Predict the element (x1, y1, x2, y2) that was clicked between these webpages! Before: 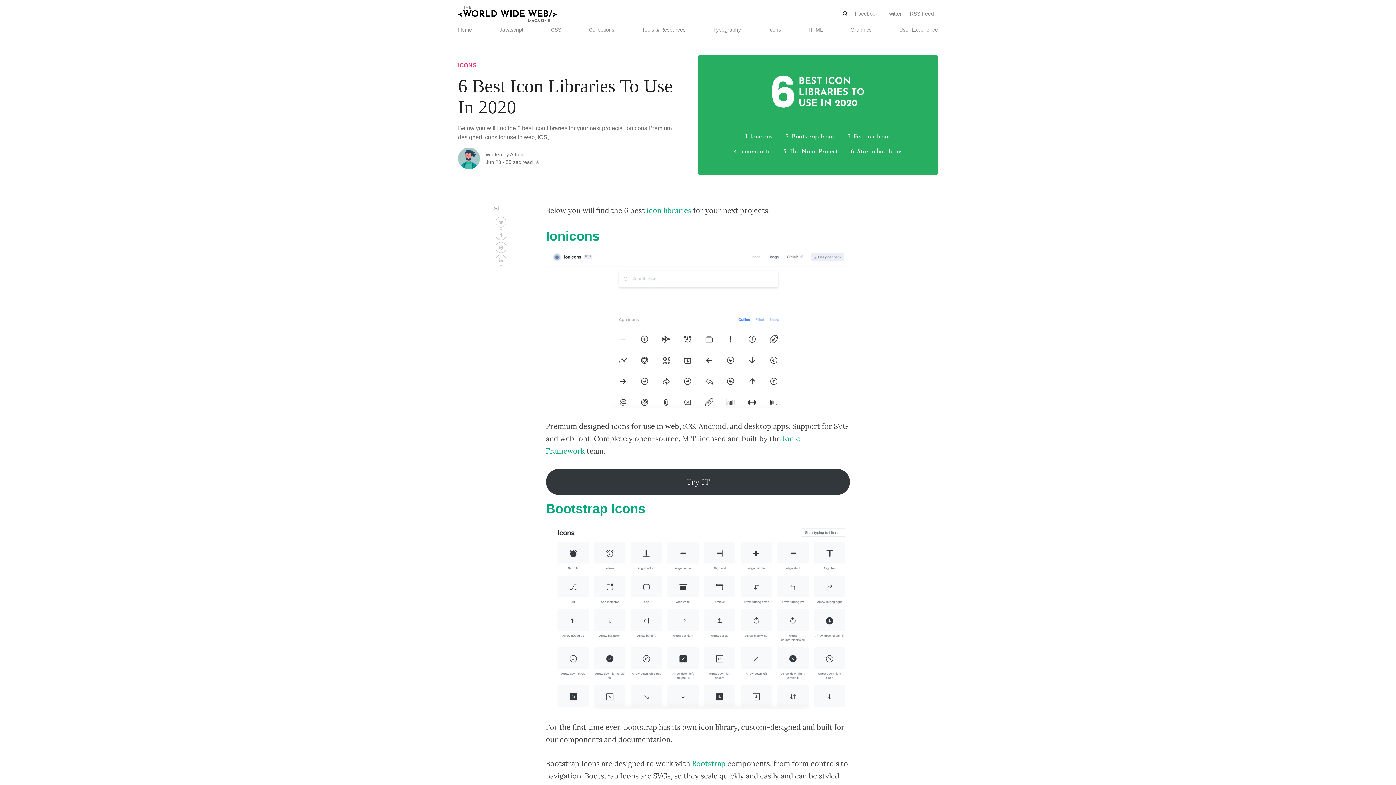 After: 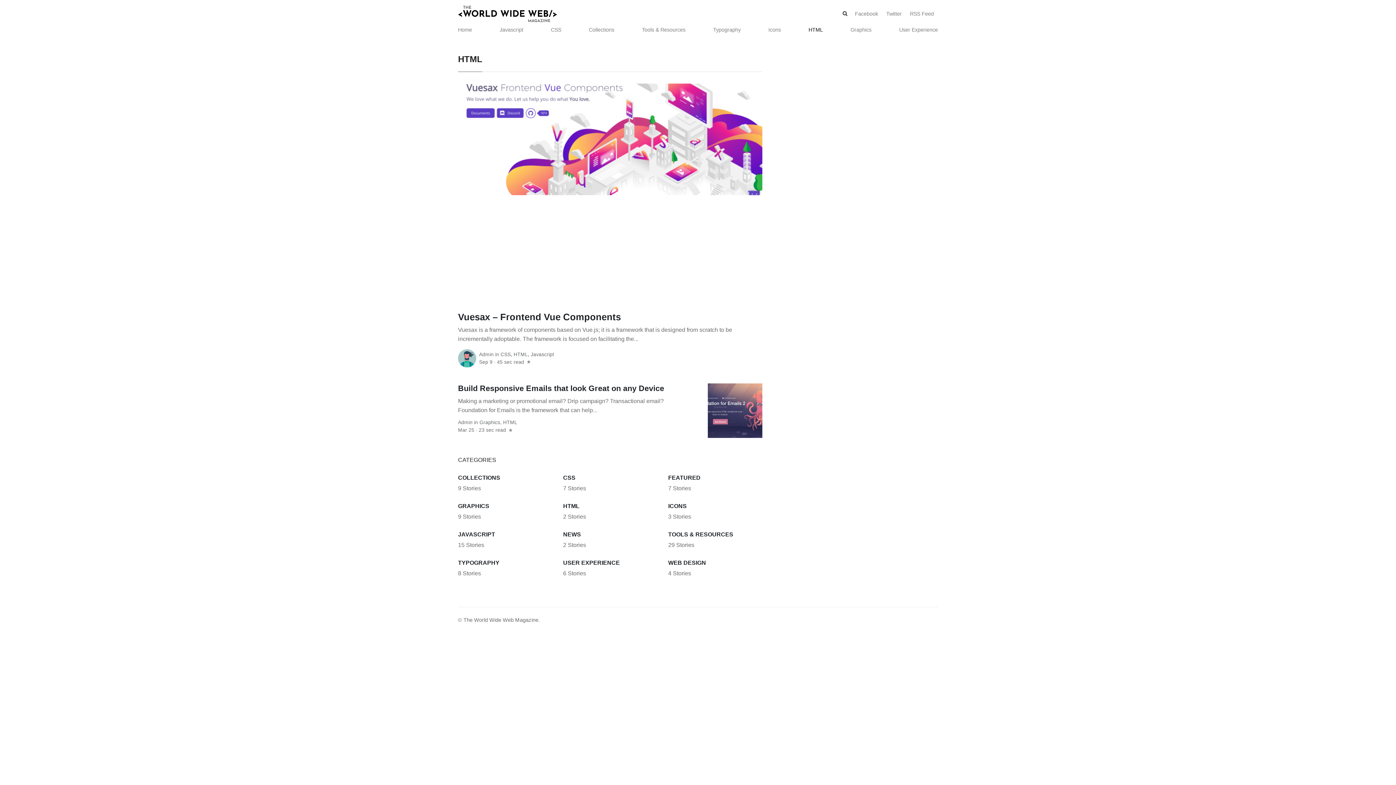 Action: label: HTML bbox: (804, 22, 827, 37)